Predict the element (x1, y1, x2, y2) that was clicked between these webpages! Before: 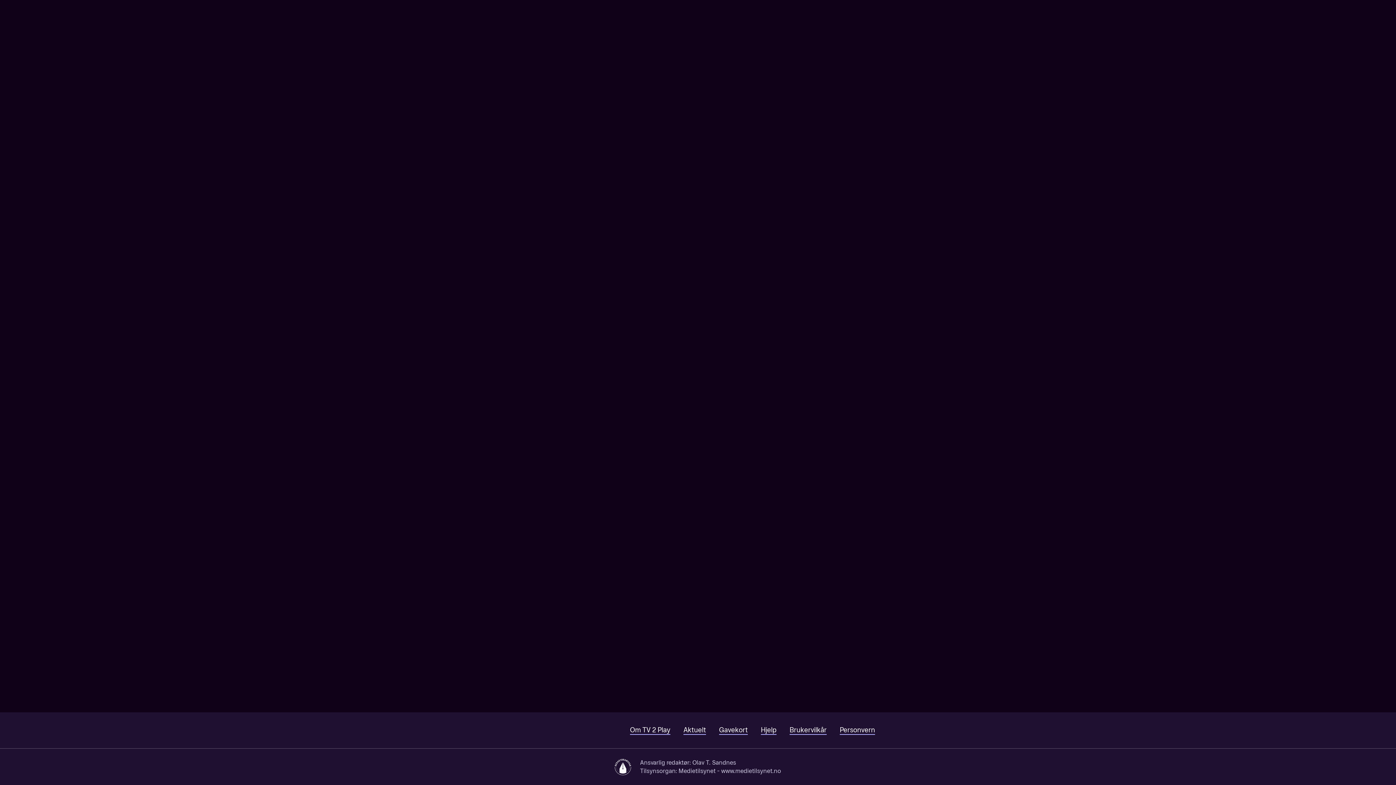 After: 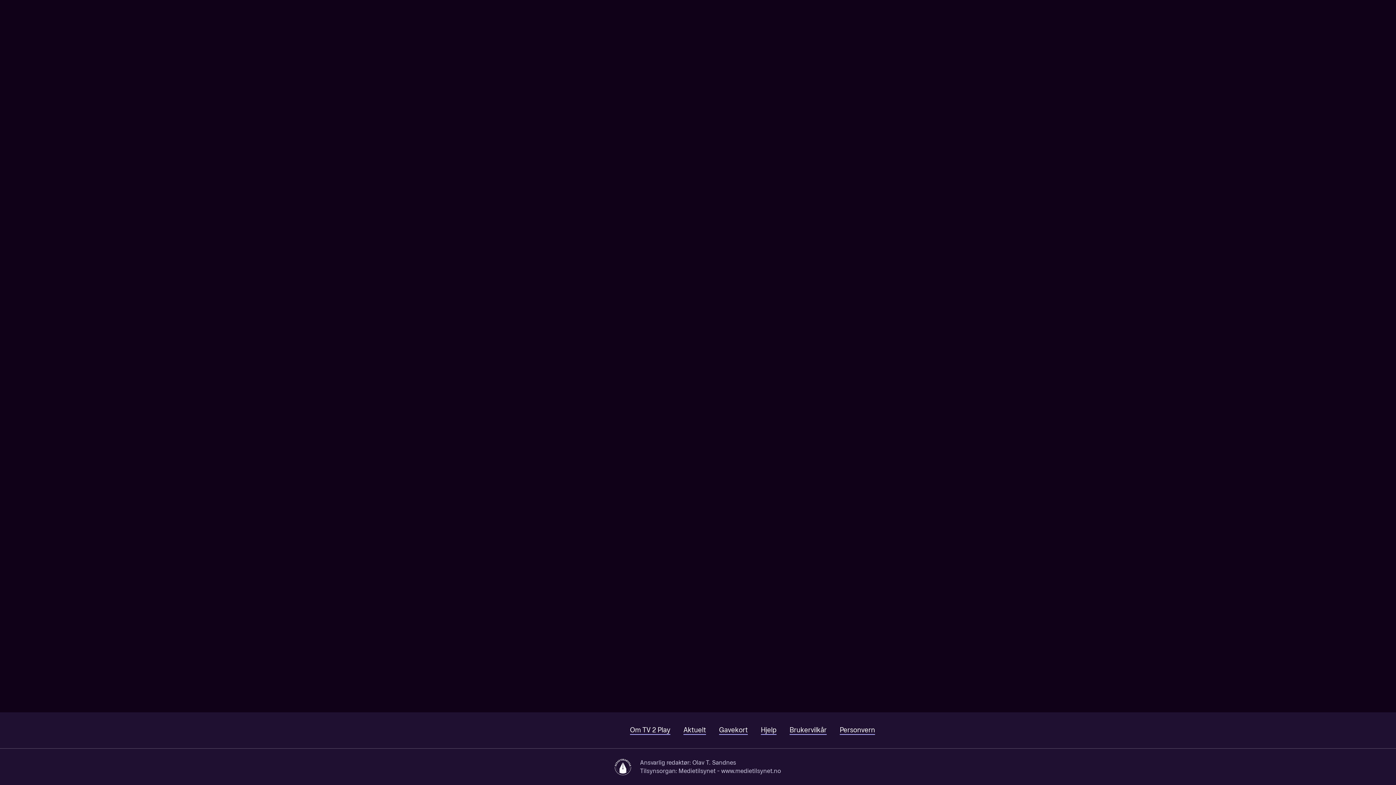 Action: label: Om TV 2 Play bbox: (630, 726, 670, 735)